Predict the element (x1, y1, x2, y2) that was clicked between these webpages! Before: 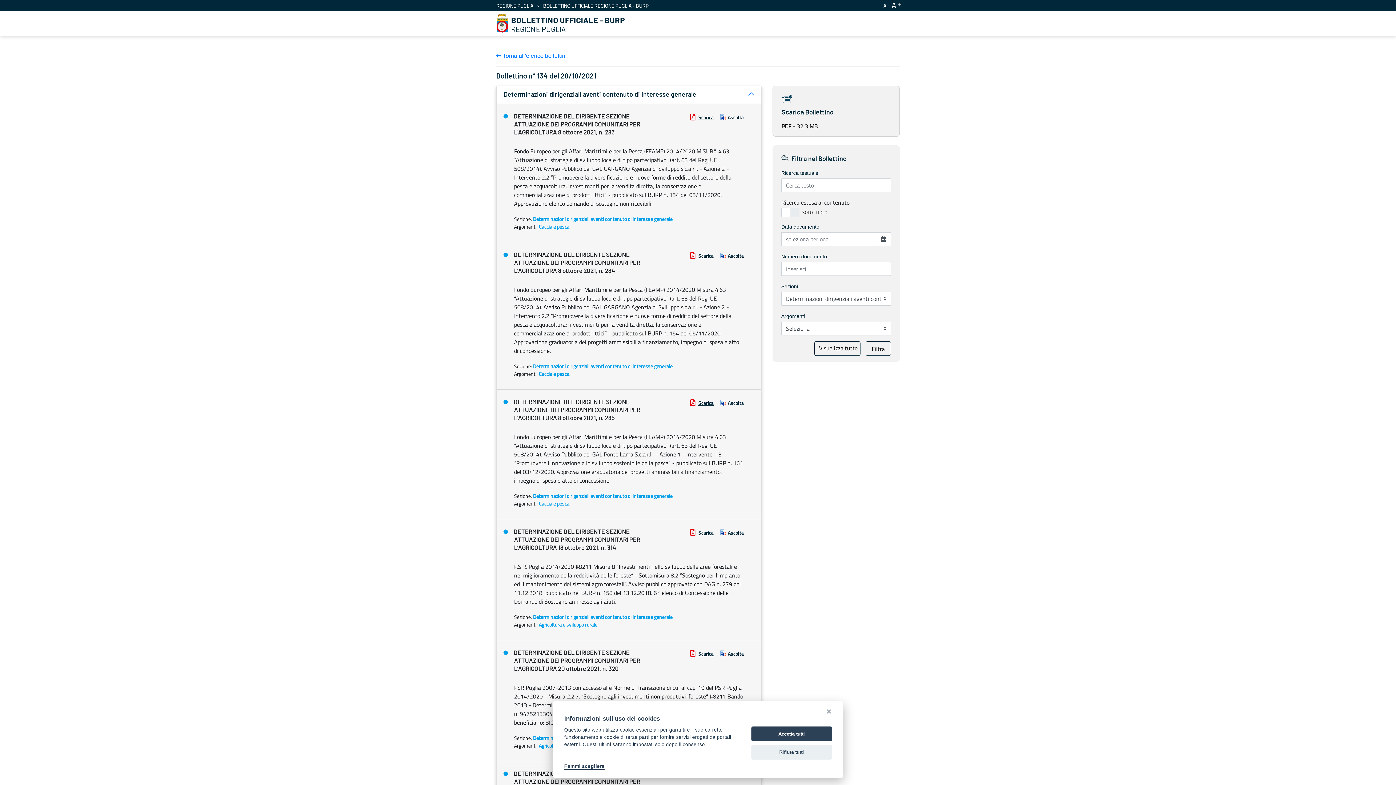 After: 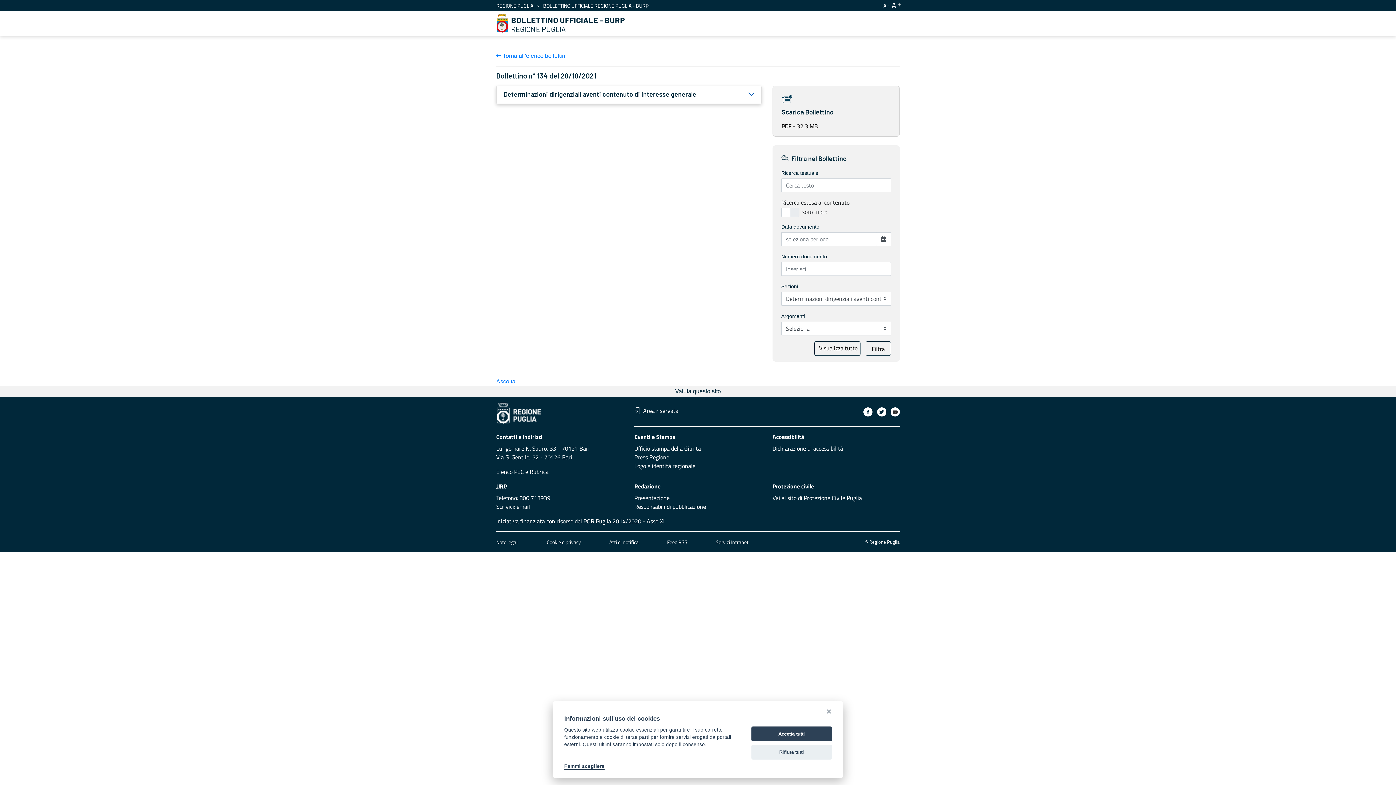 Action: label: Determinazioni dirigenziali aventi contenuto di interesse generale bbox: (496, 86, 761, 103)